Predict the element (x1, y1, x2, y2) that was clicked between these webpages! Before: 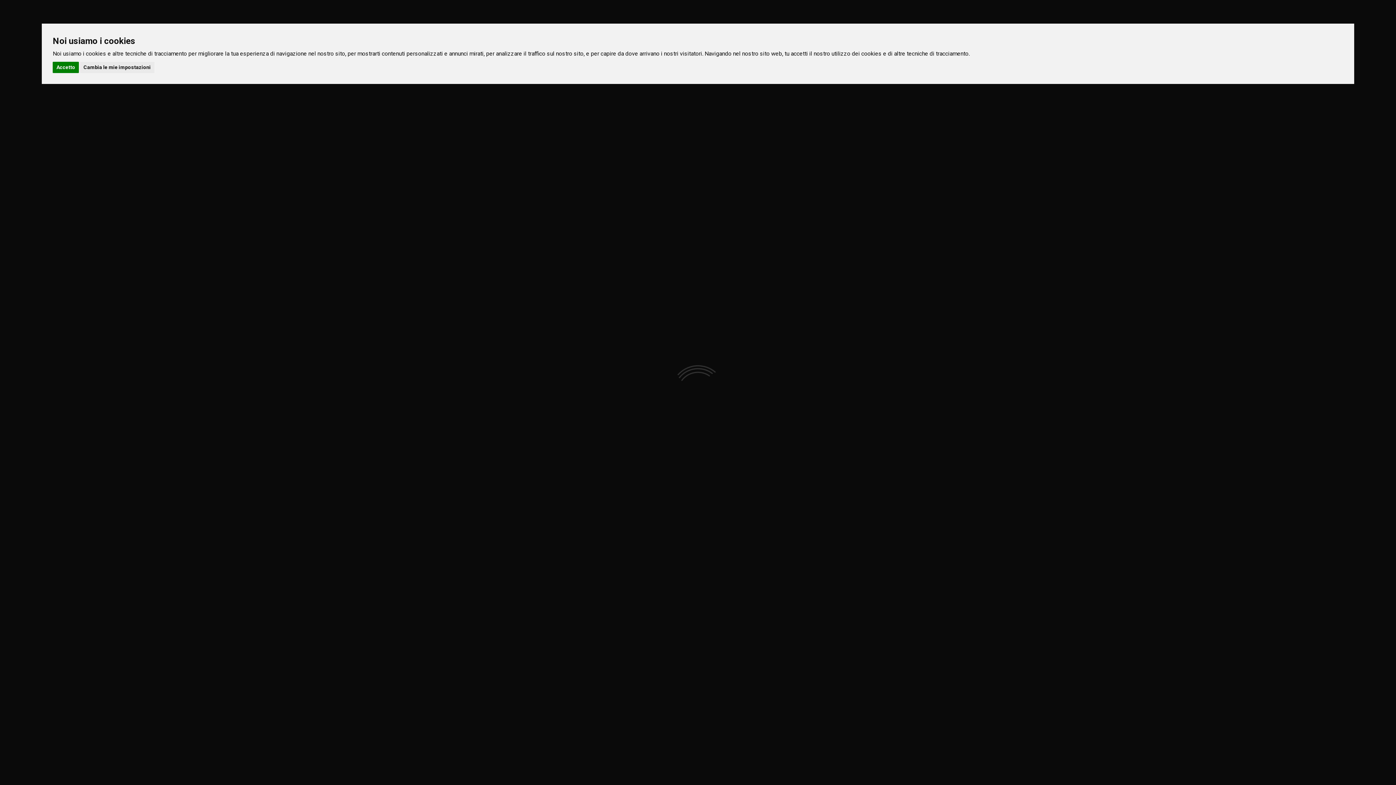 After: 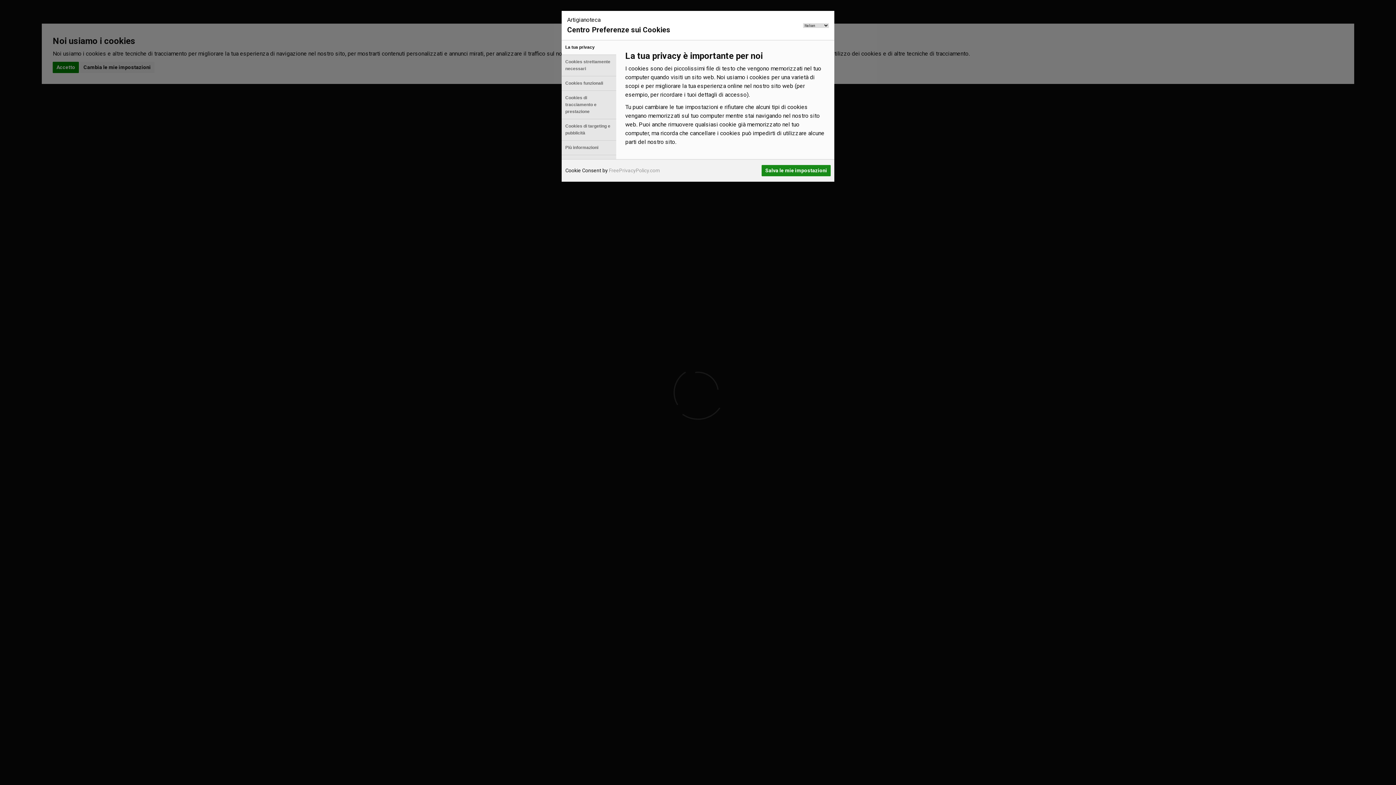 Action: label: Cambia le mie impostazioni bbox: (79, 61, 154, 73)